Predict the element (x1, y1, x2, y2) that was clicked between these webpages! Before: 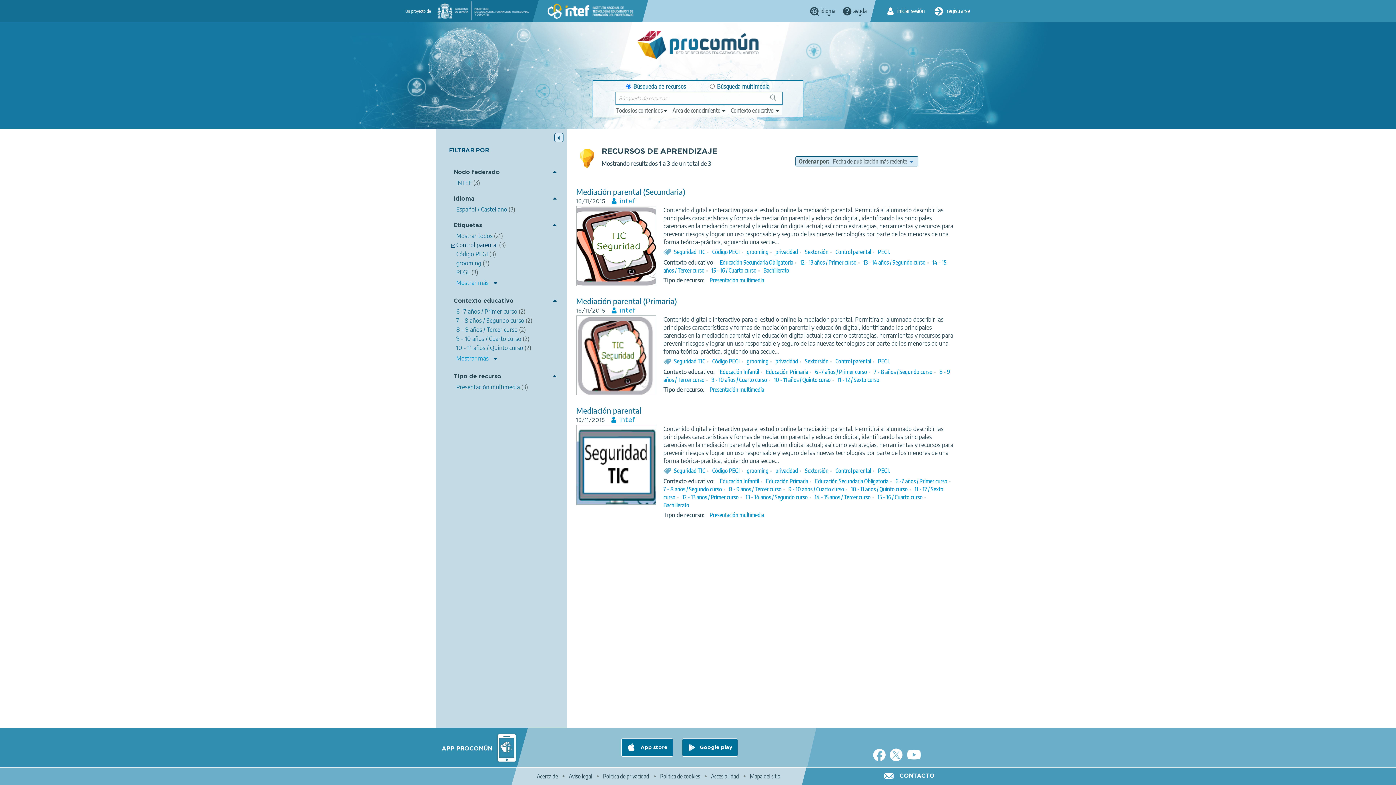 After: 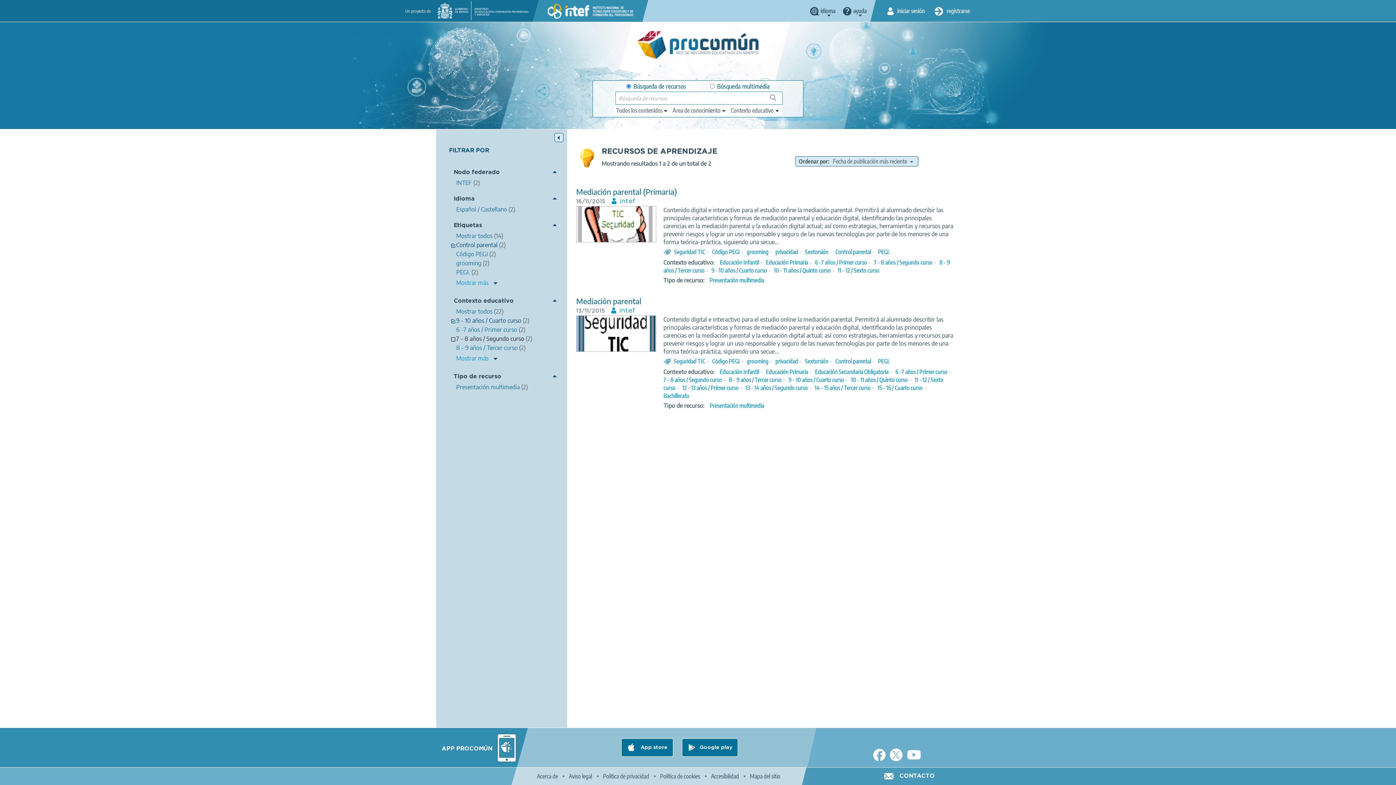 Action: bbox: (456, 336, 554, 341) label: 9 - 10 años / Cuarto curso (2)